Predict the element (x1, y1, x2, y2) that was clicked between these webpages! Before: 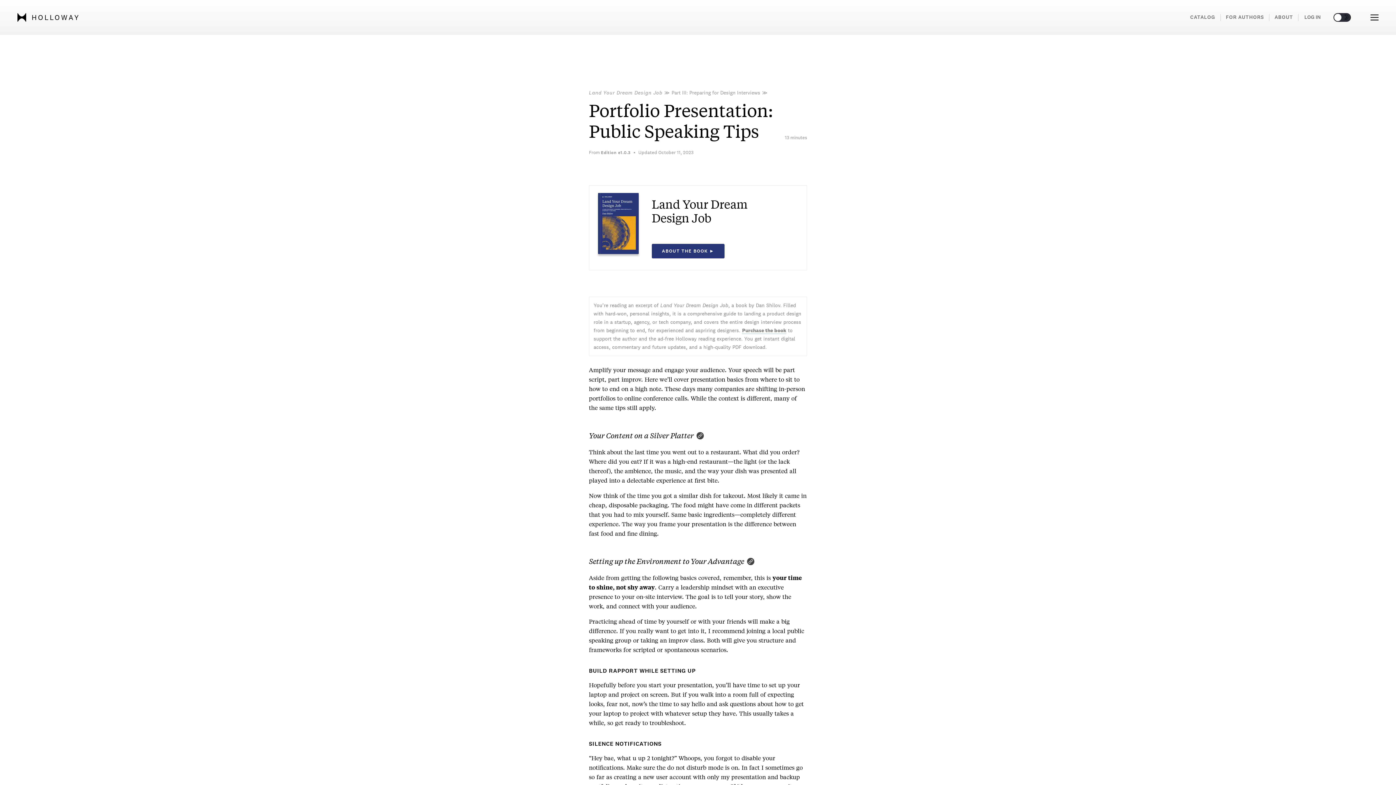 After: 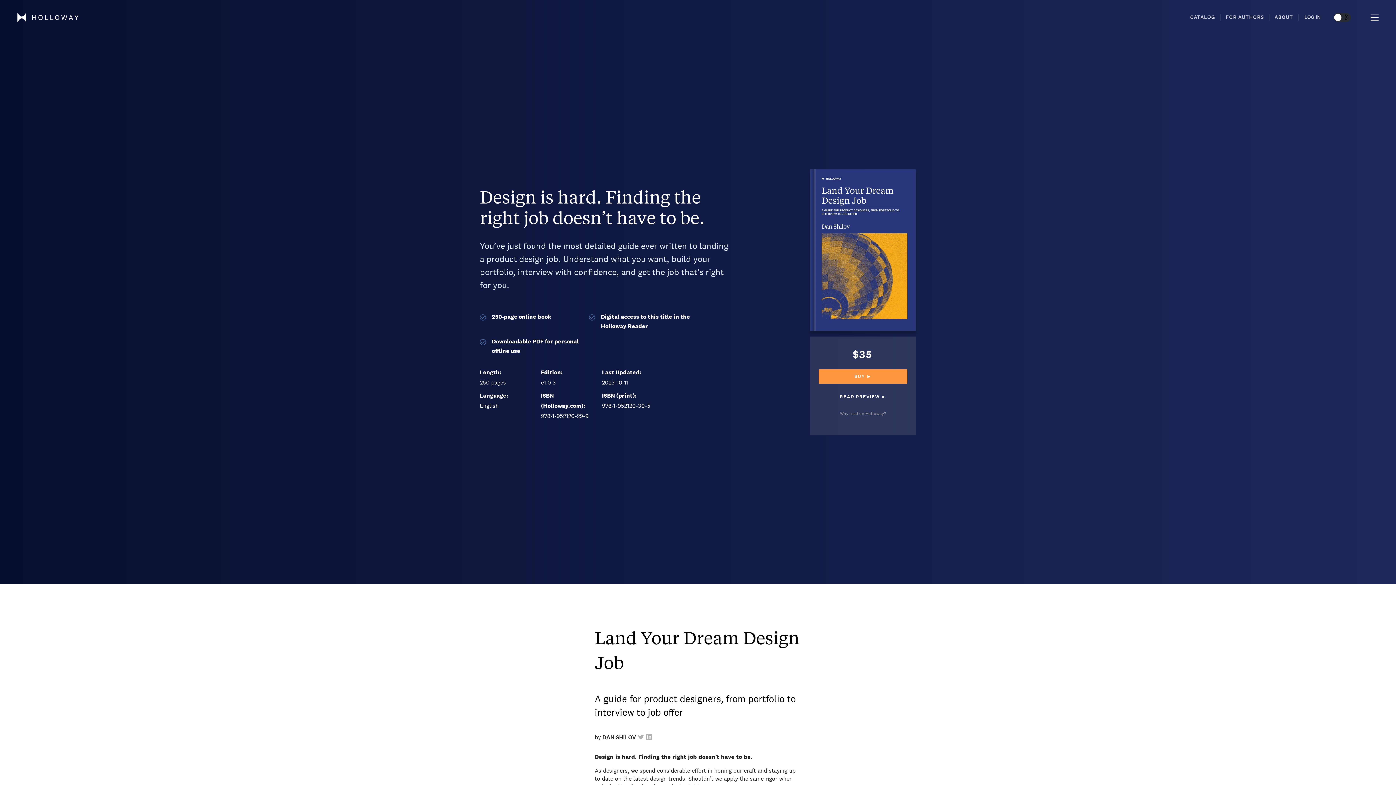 Action: label: ABOUT THE BOOK ► bbox: (652, 244, 724, 258)